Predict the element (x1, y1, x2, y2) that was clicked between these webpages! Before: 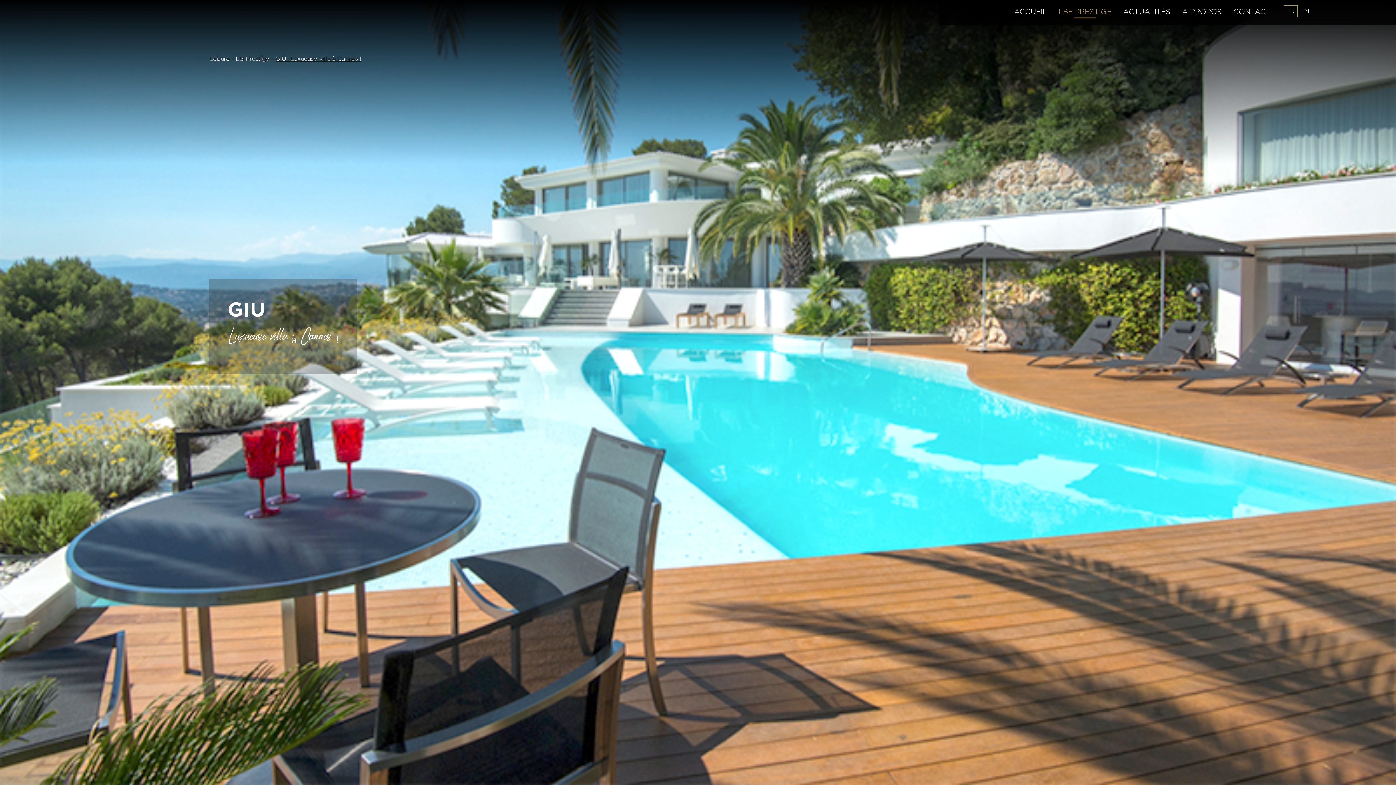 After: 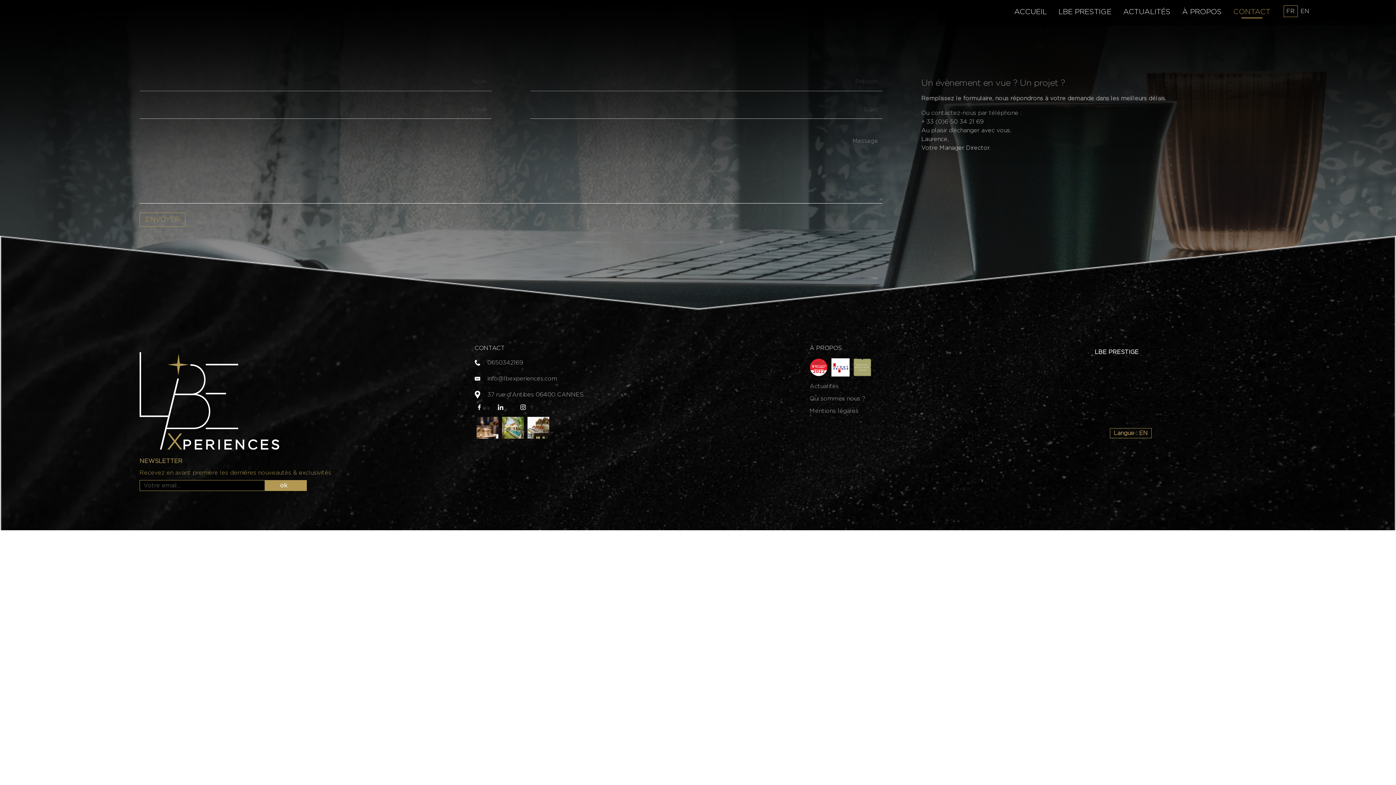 Action: bbox: (1227, 3, 1276, 20) label: CONTACT